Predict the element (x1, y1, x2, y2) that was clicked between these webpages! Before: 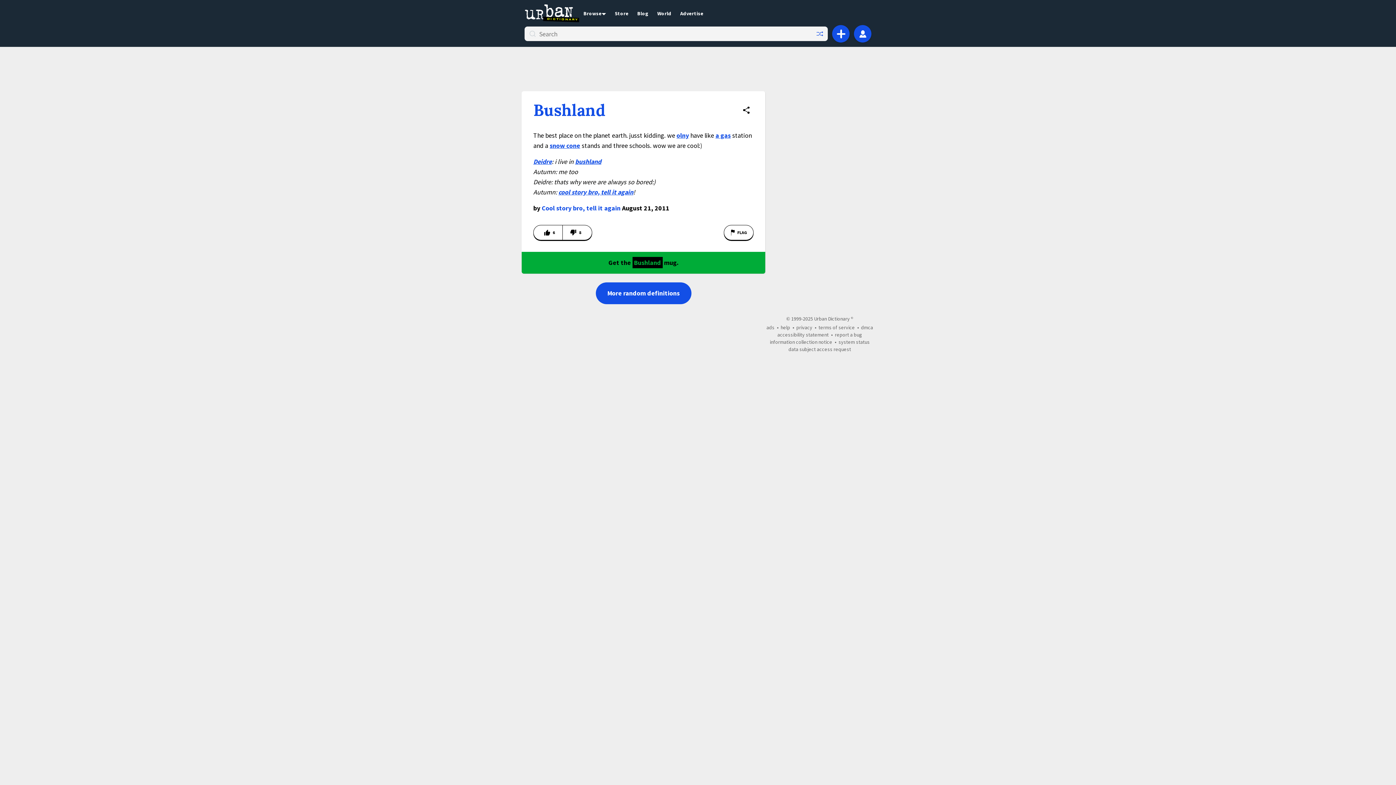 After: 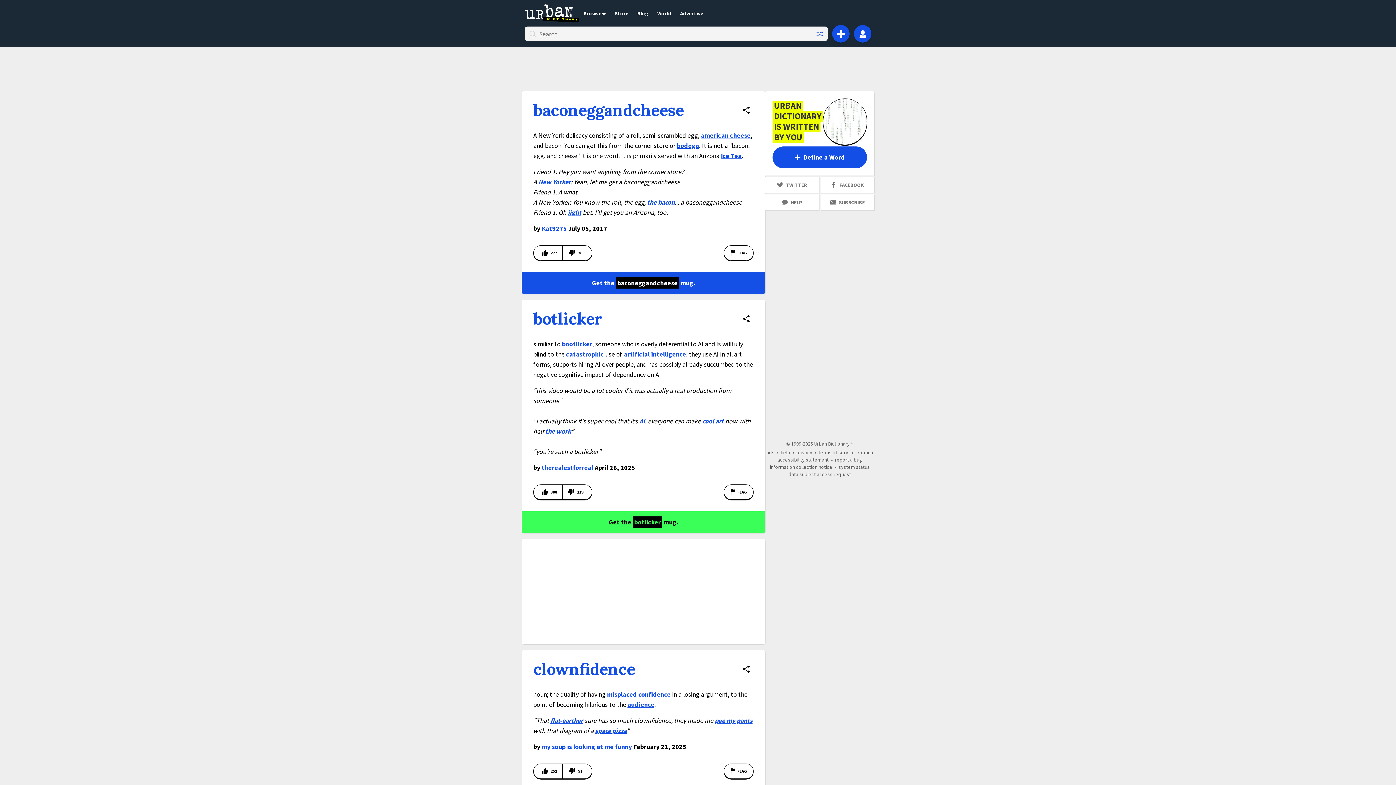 Action: bbox: (524, 4, 579, 22) label: Urban Dictionary logo, home page